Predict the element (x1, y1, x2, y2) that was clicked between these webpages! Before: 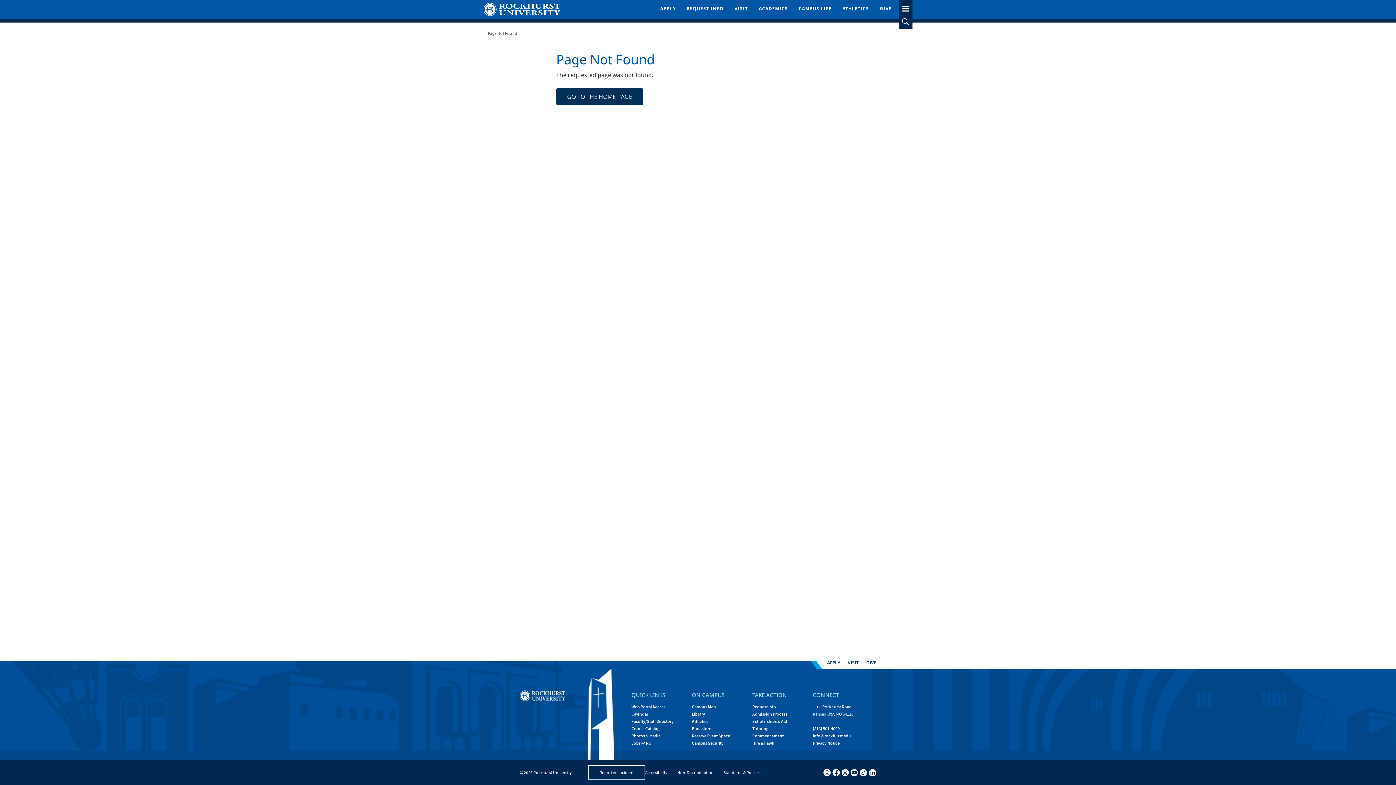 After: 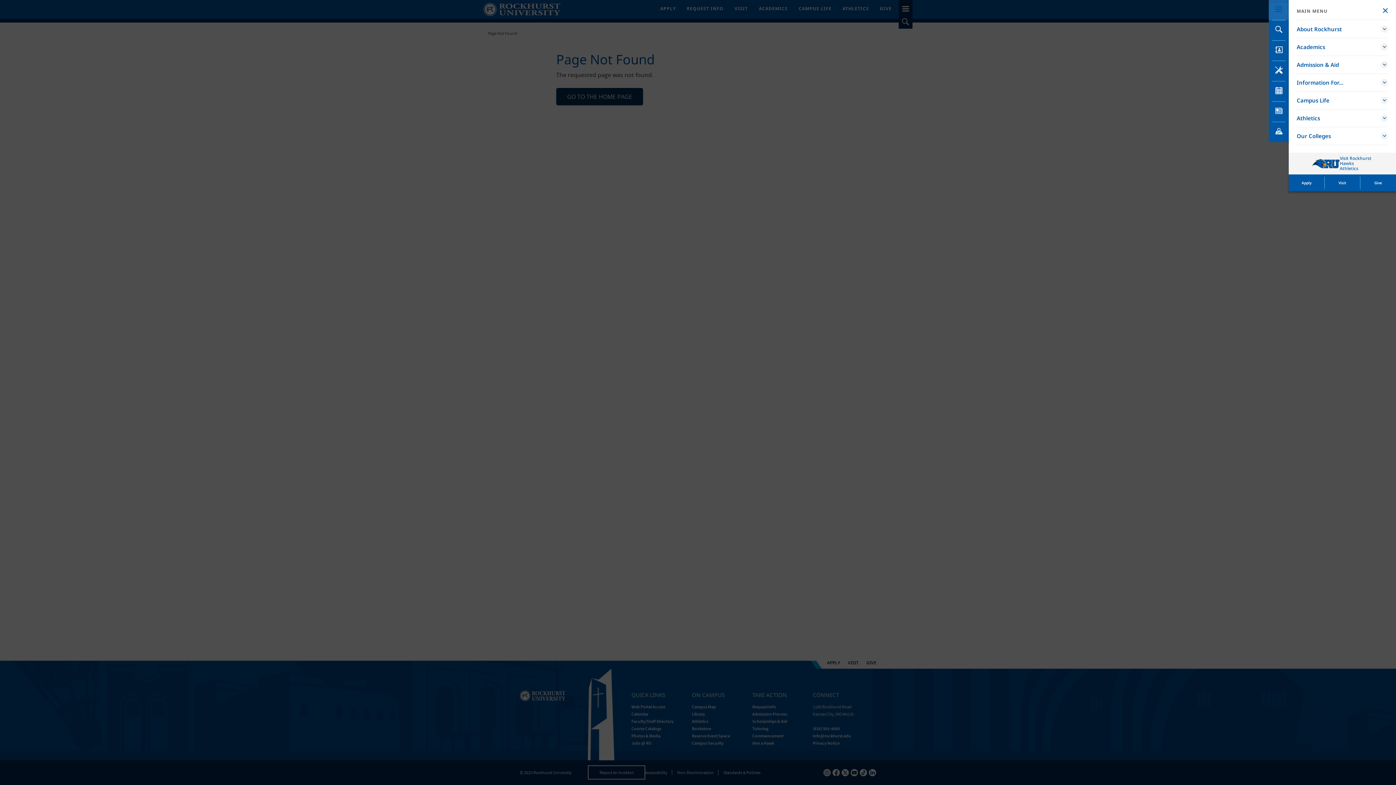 Action: bbox: (898, 0, 912, 14) label: slideout menu toggle